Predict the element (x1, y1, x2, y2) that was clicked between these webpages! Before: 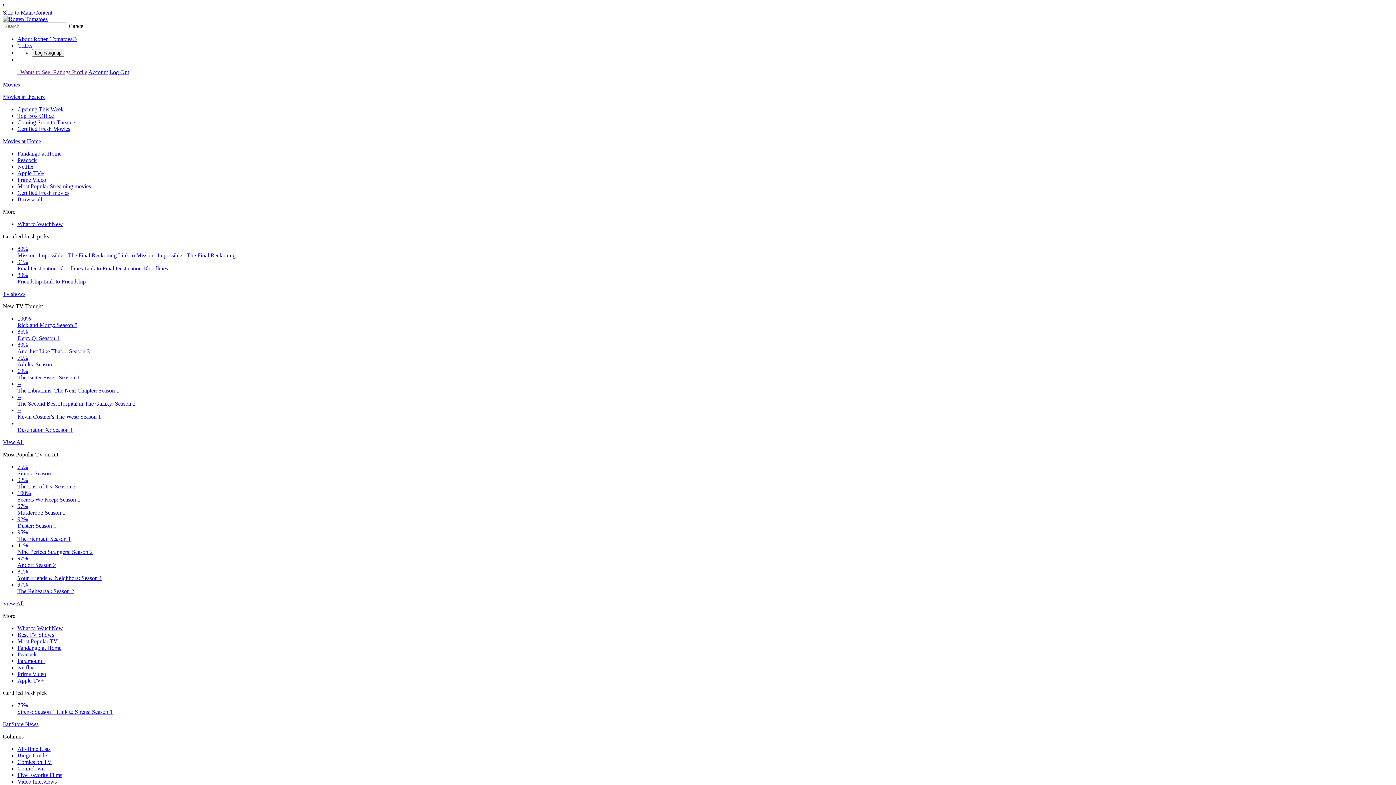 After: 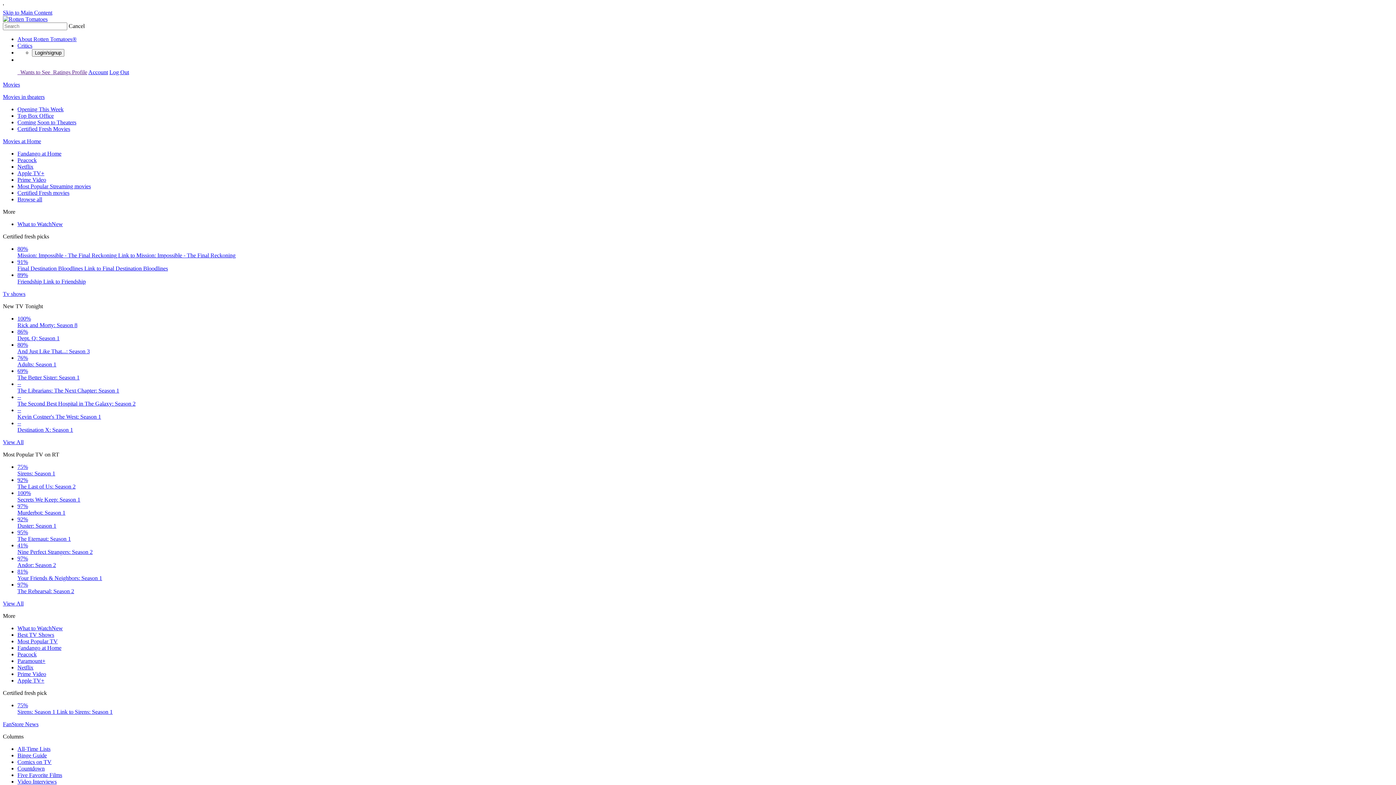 Action: bbox: (72, 69, 87, 75) label: Profile